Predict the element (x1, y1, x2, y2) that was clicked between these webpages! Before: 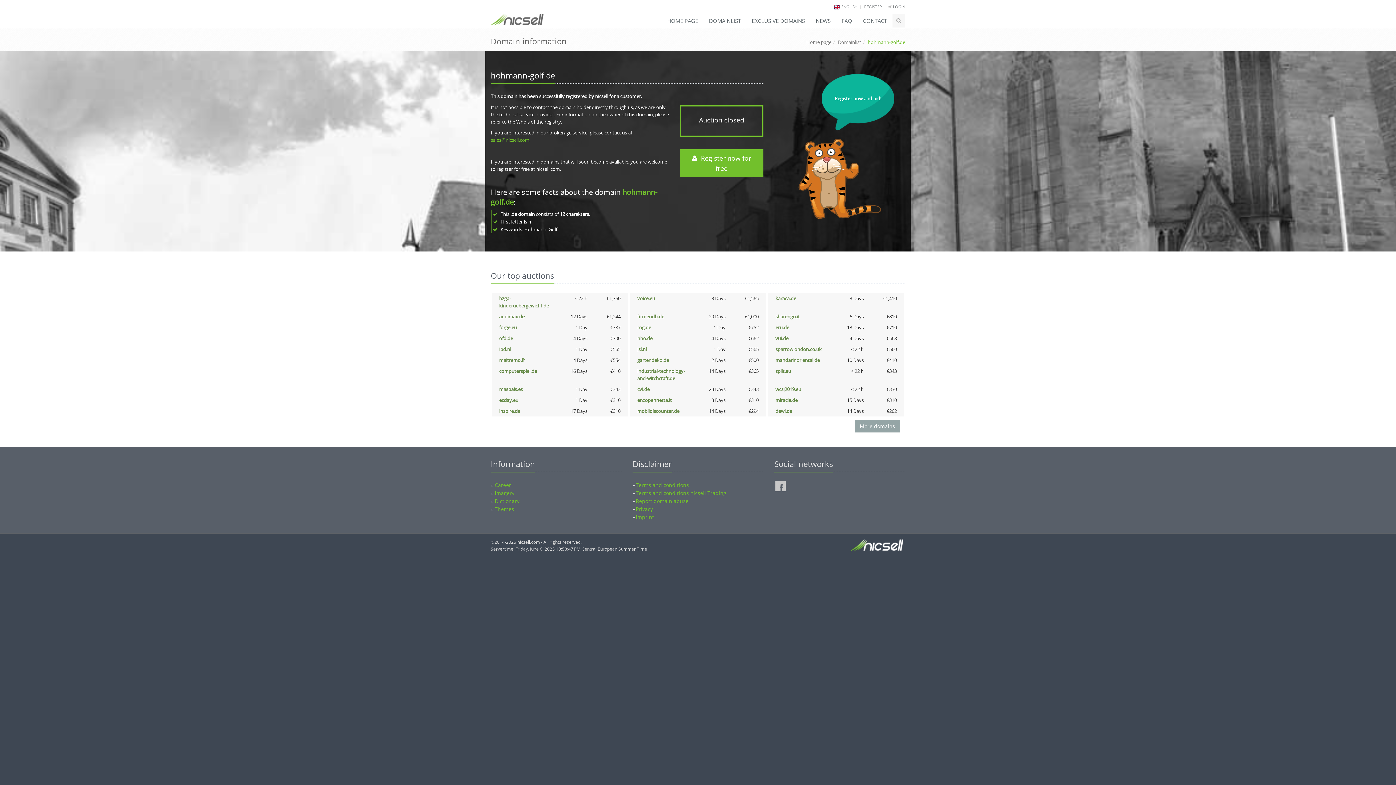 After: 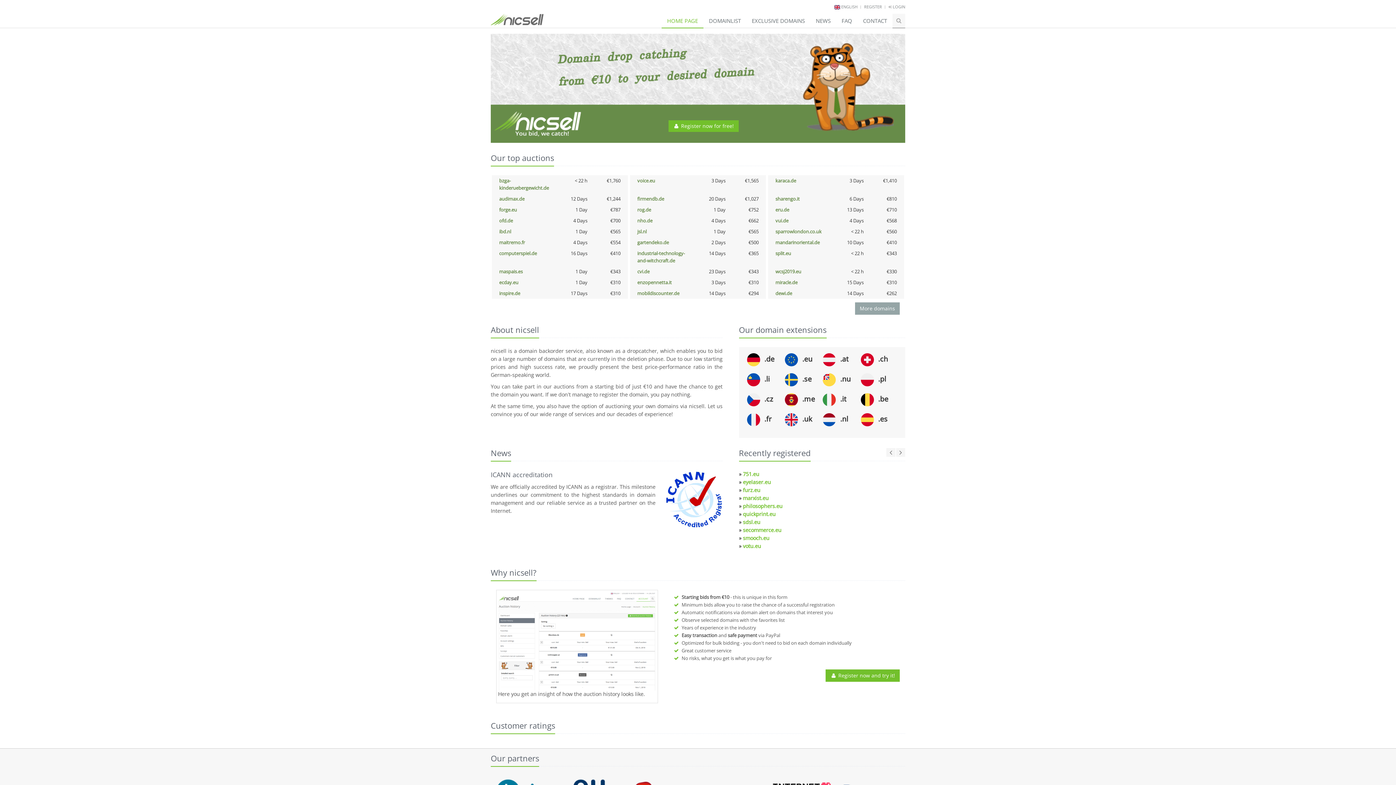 Action: bbox: (850, 537, 903, 551)